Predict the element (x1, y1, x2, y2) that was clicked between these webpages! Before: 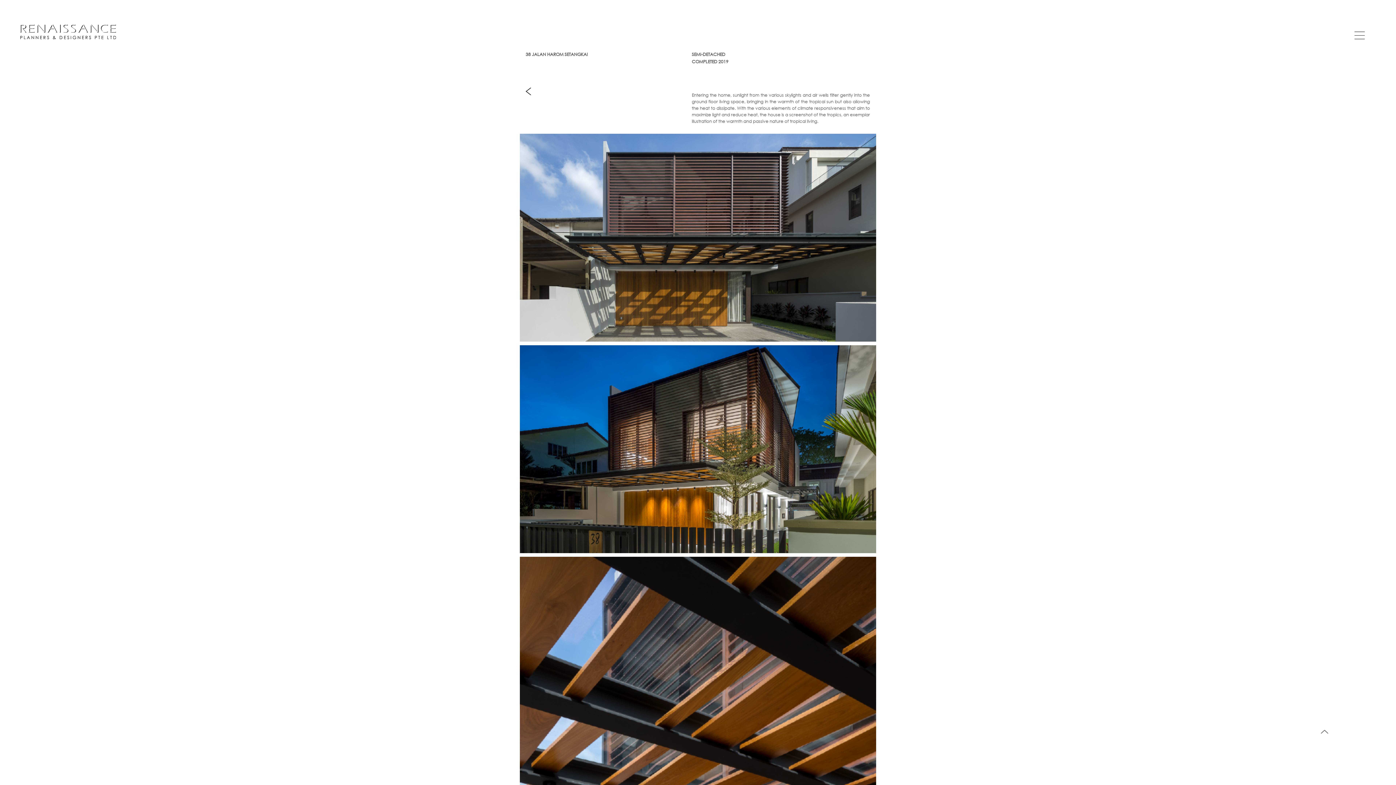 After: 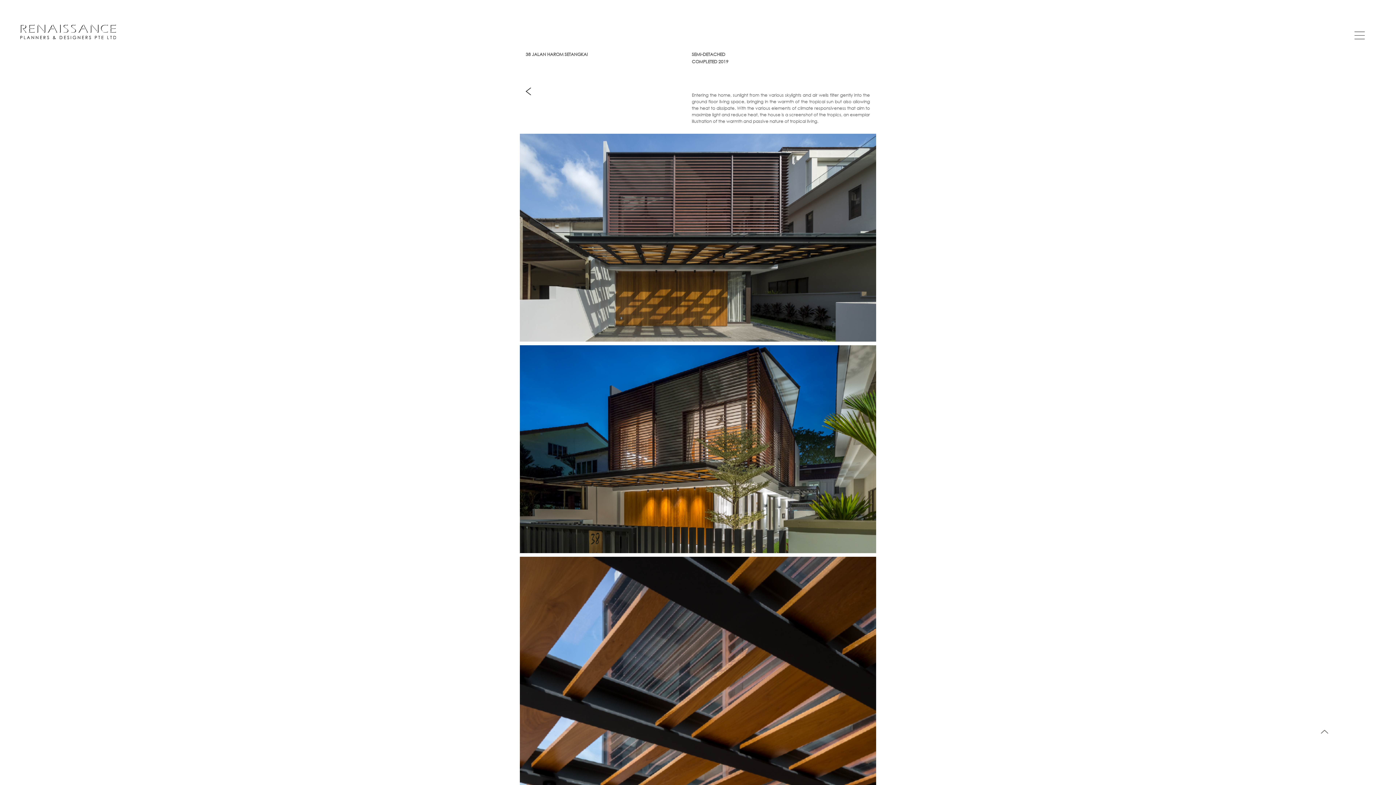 Action: bbox: (1354, 31, 1365, 39)